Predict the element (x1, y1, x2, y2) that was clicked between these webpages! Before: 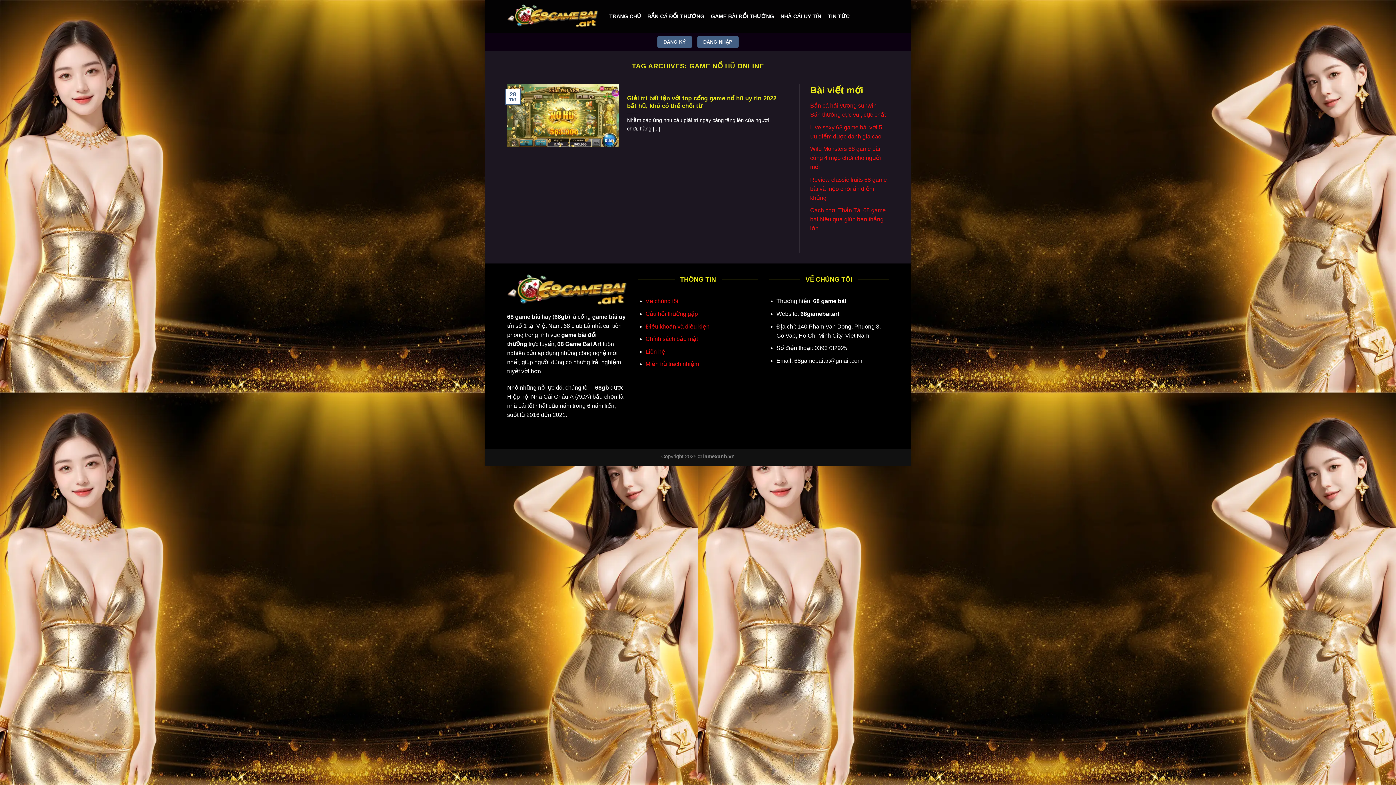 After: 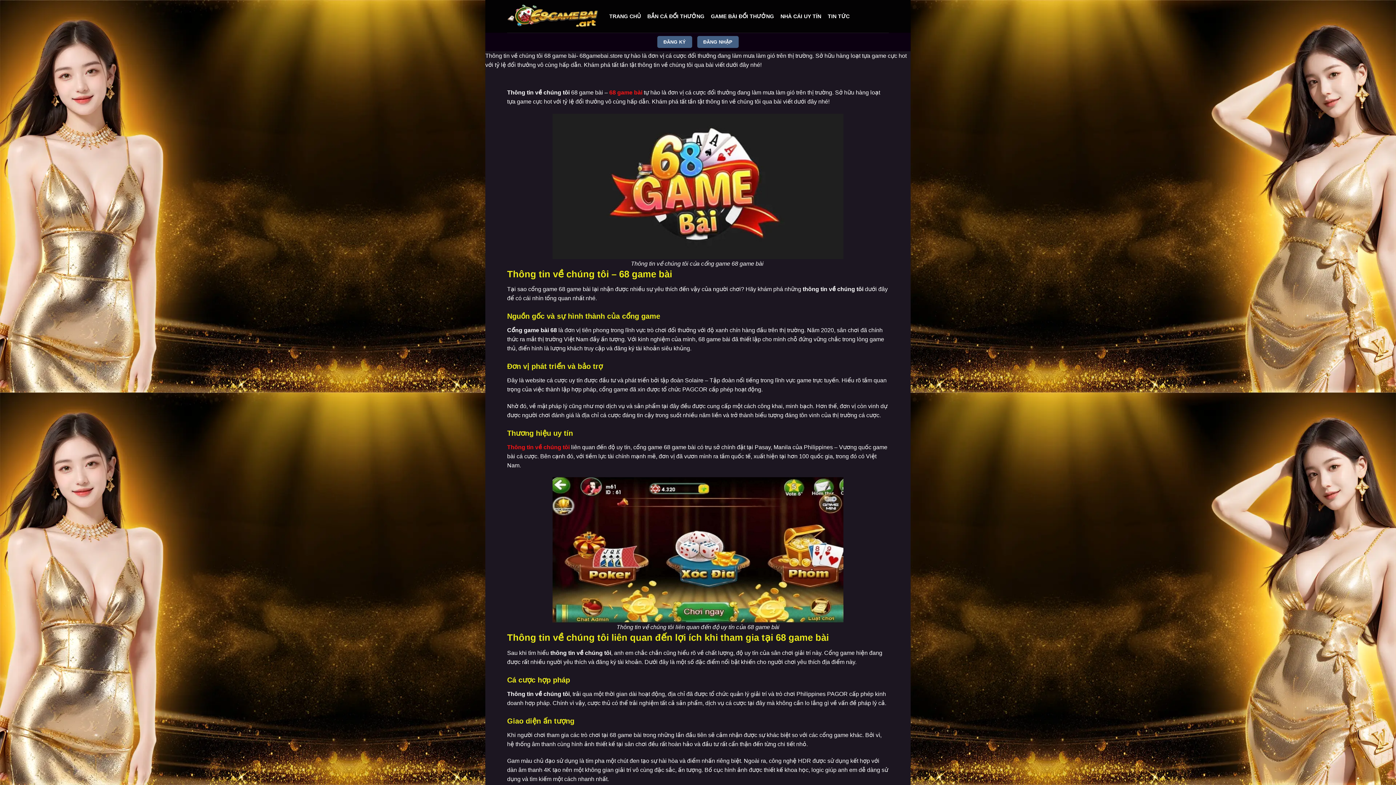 Action: bbox: (645, 298, 678, 304) label: Về chúng tôi